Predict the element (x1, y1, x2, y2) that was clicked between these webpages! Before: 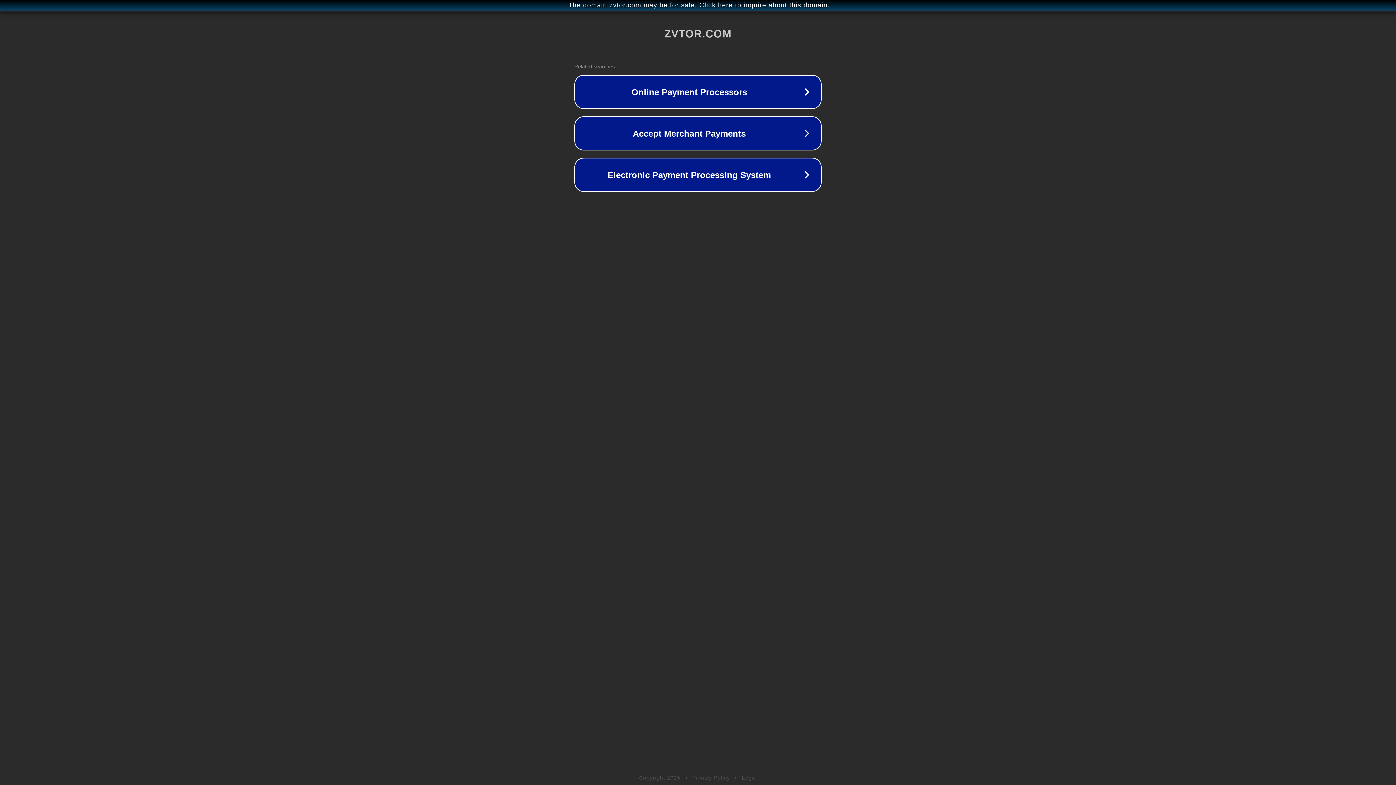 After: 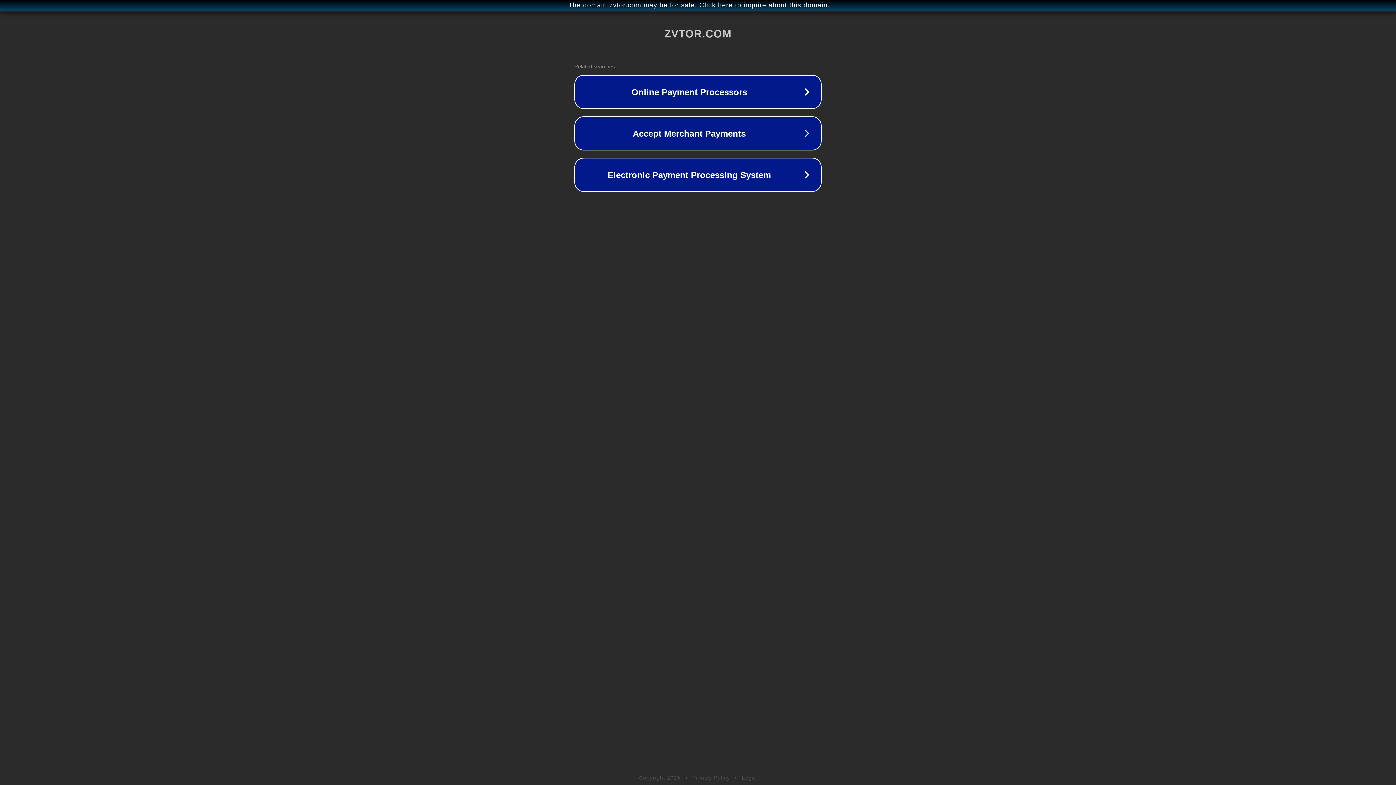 Action: bbox: (692, 775, 730, 781) label: Privacy Policy